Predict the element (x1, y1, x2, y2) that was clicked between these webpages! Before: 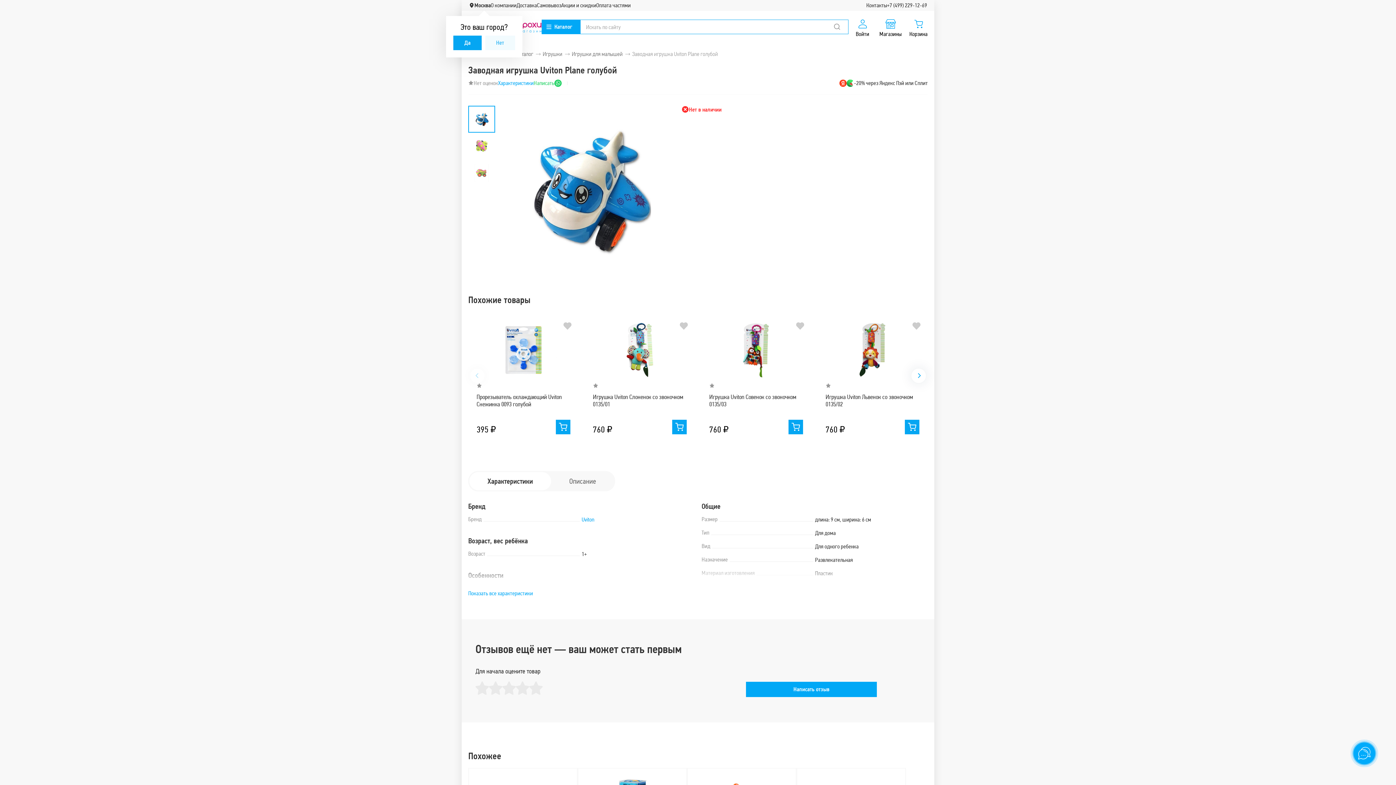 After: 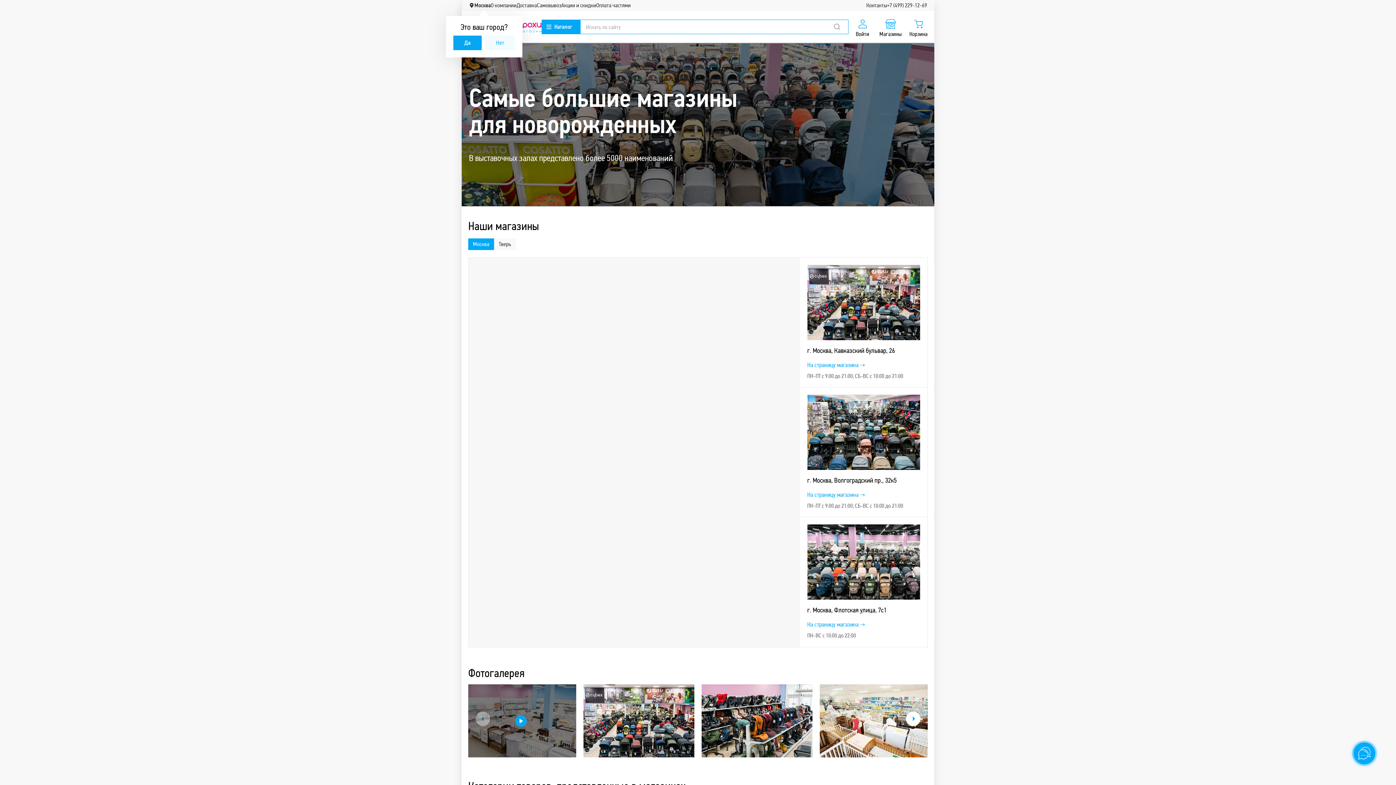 Action: label: Магазины bbox: (876, 16, 904, 37)